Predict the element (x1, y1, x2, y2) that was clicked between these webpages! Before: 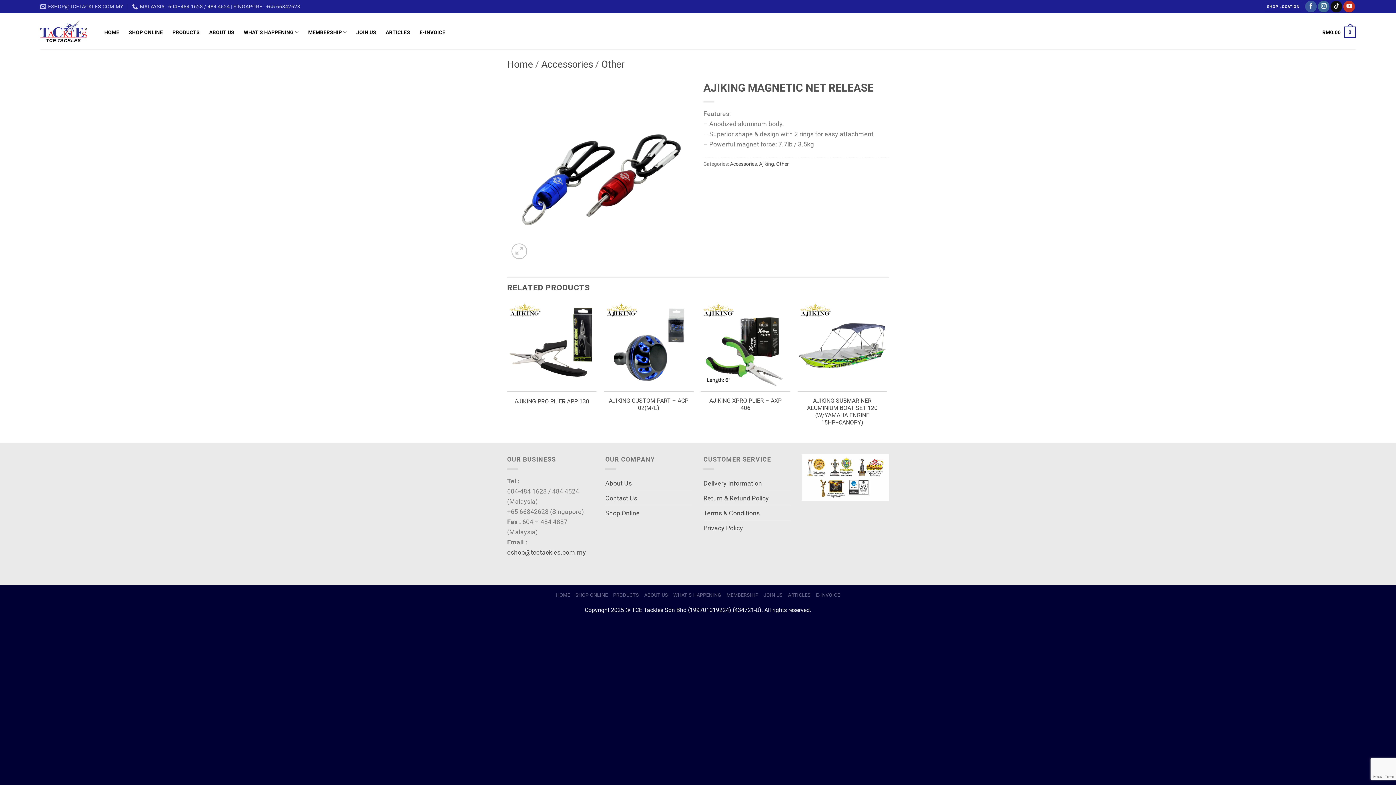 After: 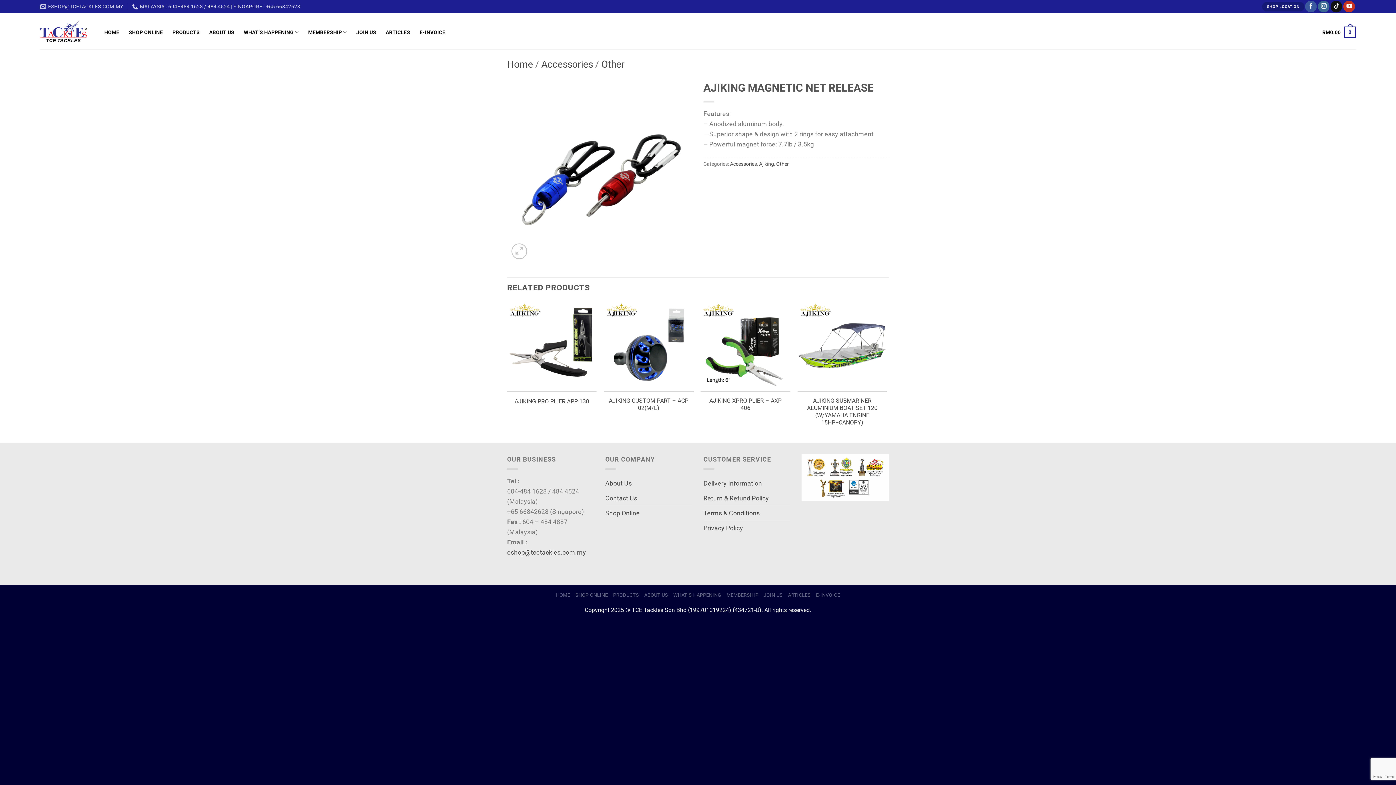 Action: bbox: (1262, 1, 1304, 11) label: SHOP LOCATION